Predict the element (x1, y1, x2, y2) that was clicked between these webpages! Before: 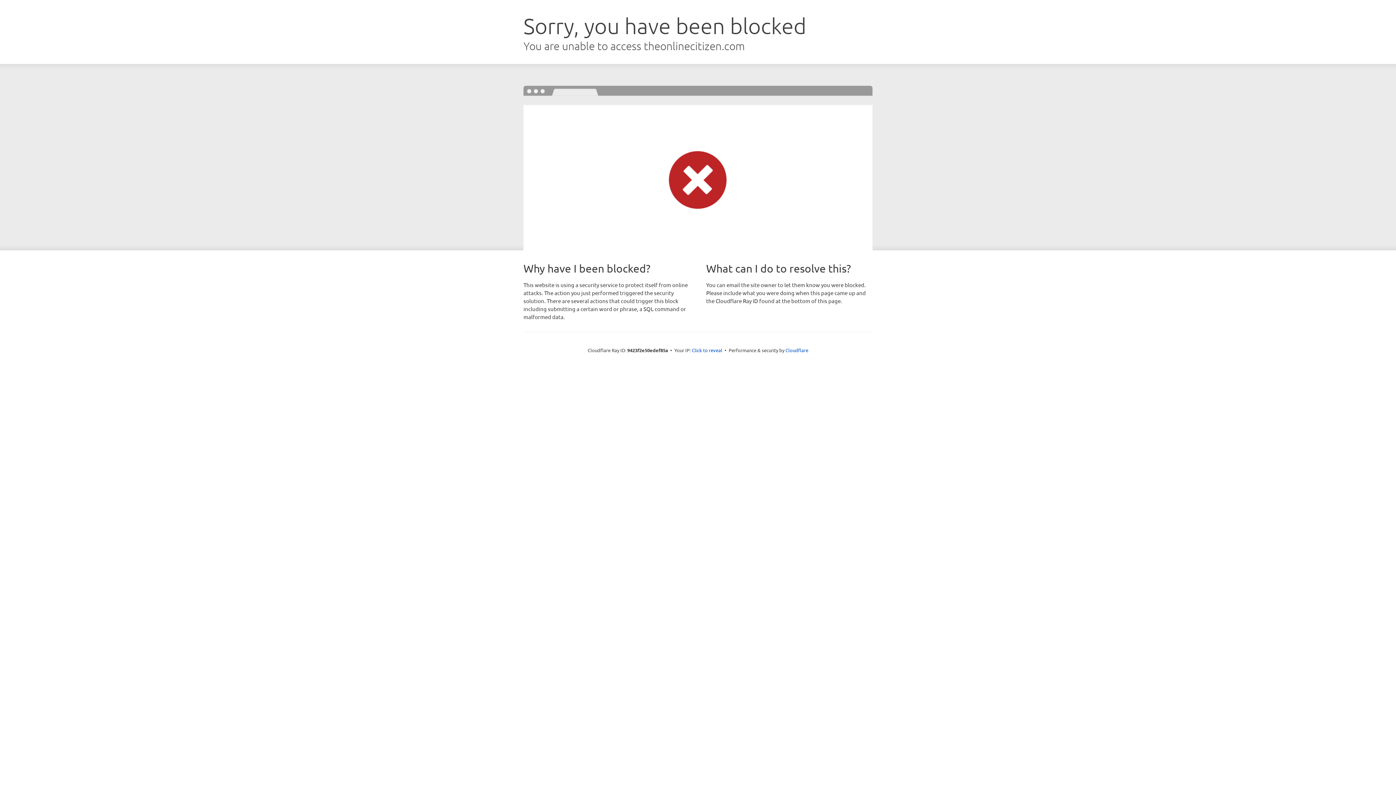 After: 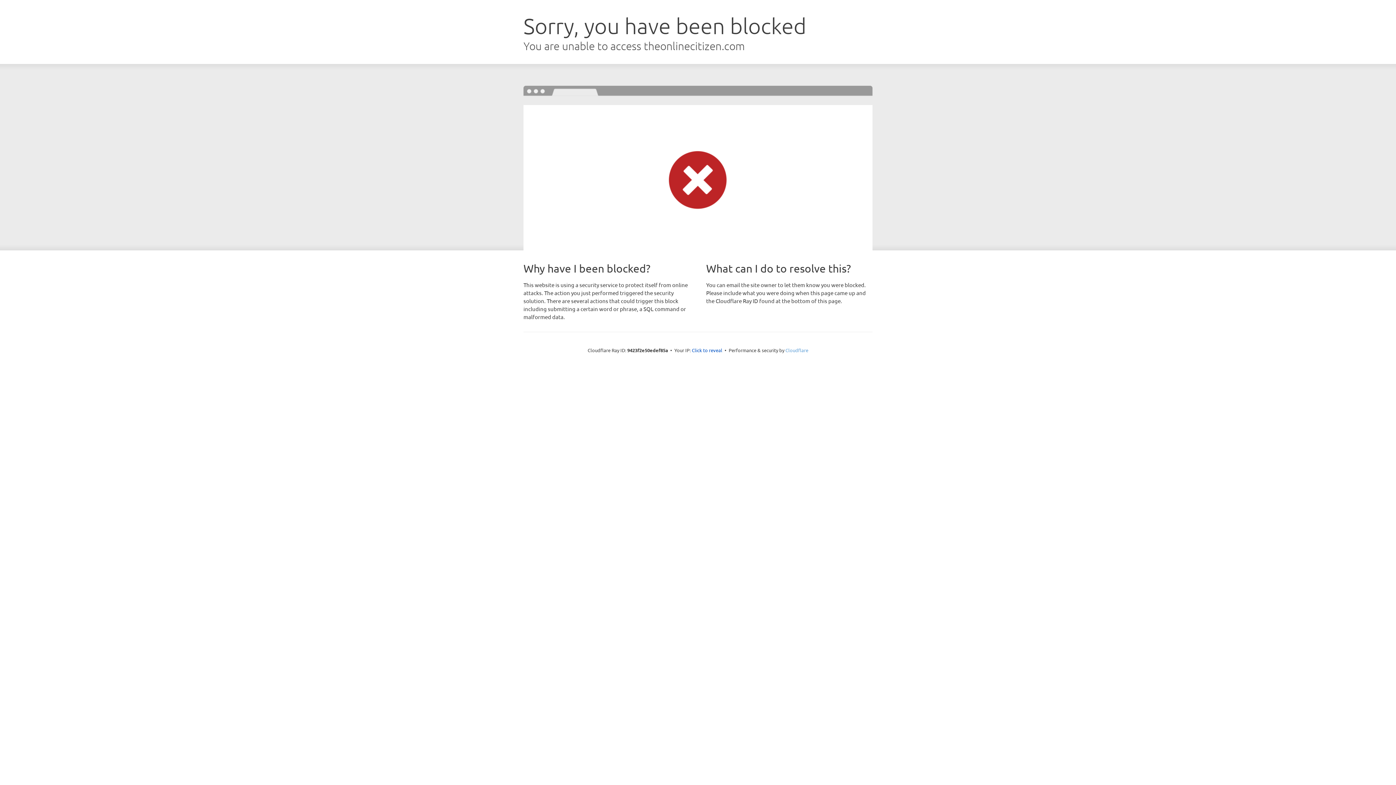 Action: bbox: (785, 347, 808, 353) label: Cloudflare